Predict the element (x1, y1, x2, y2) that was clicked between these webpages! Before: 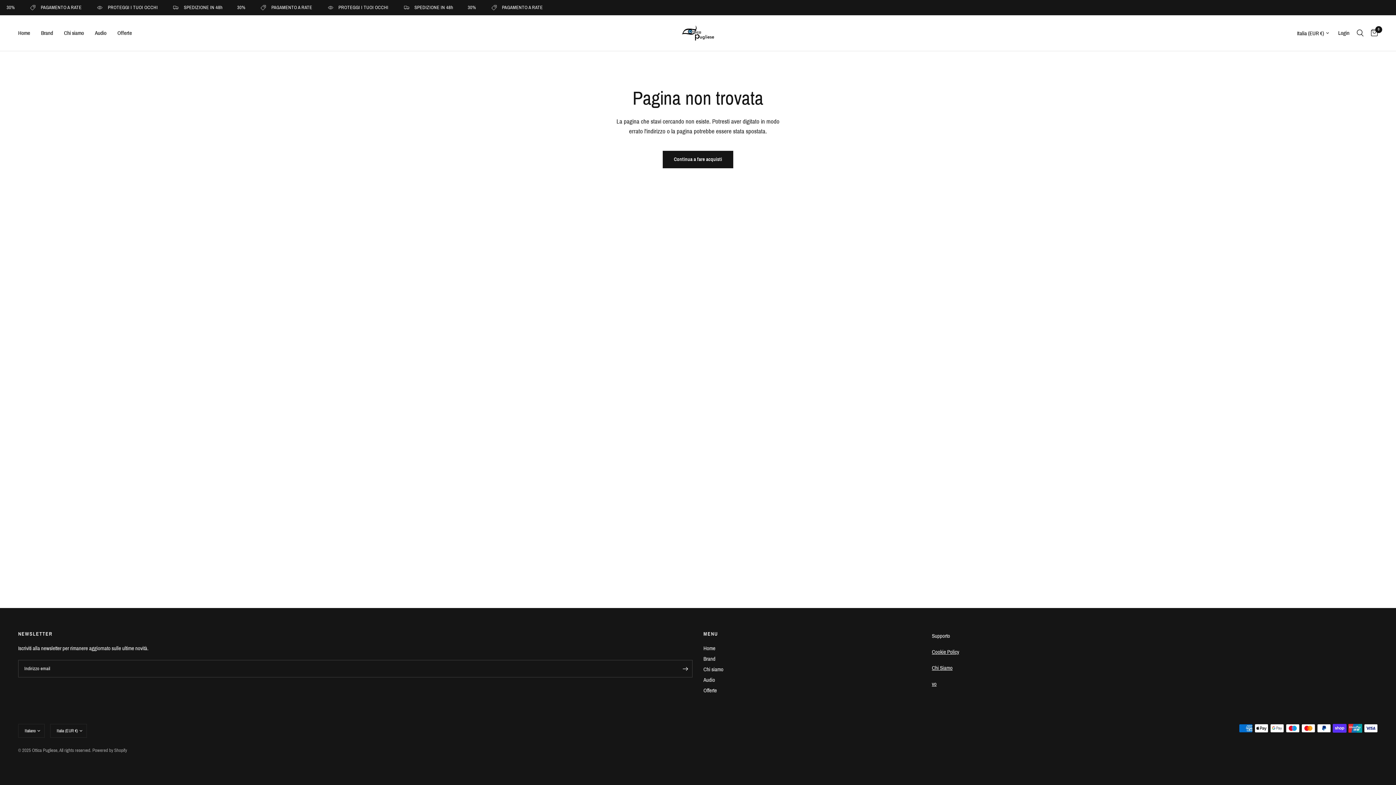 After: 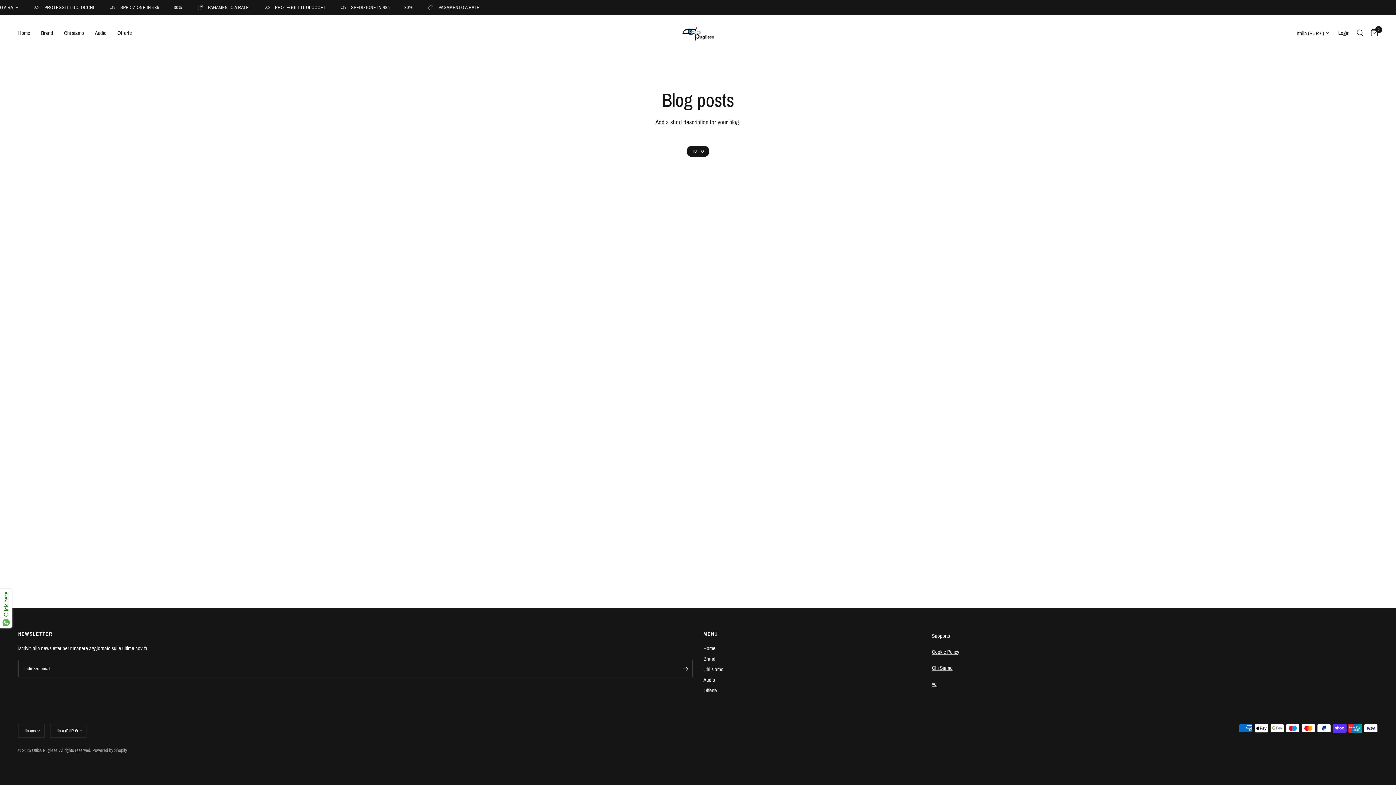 Action: bbox: (703, 677, 715, 683) label: Audio